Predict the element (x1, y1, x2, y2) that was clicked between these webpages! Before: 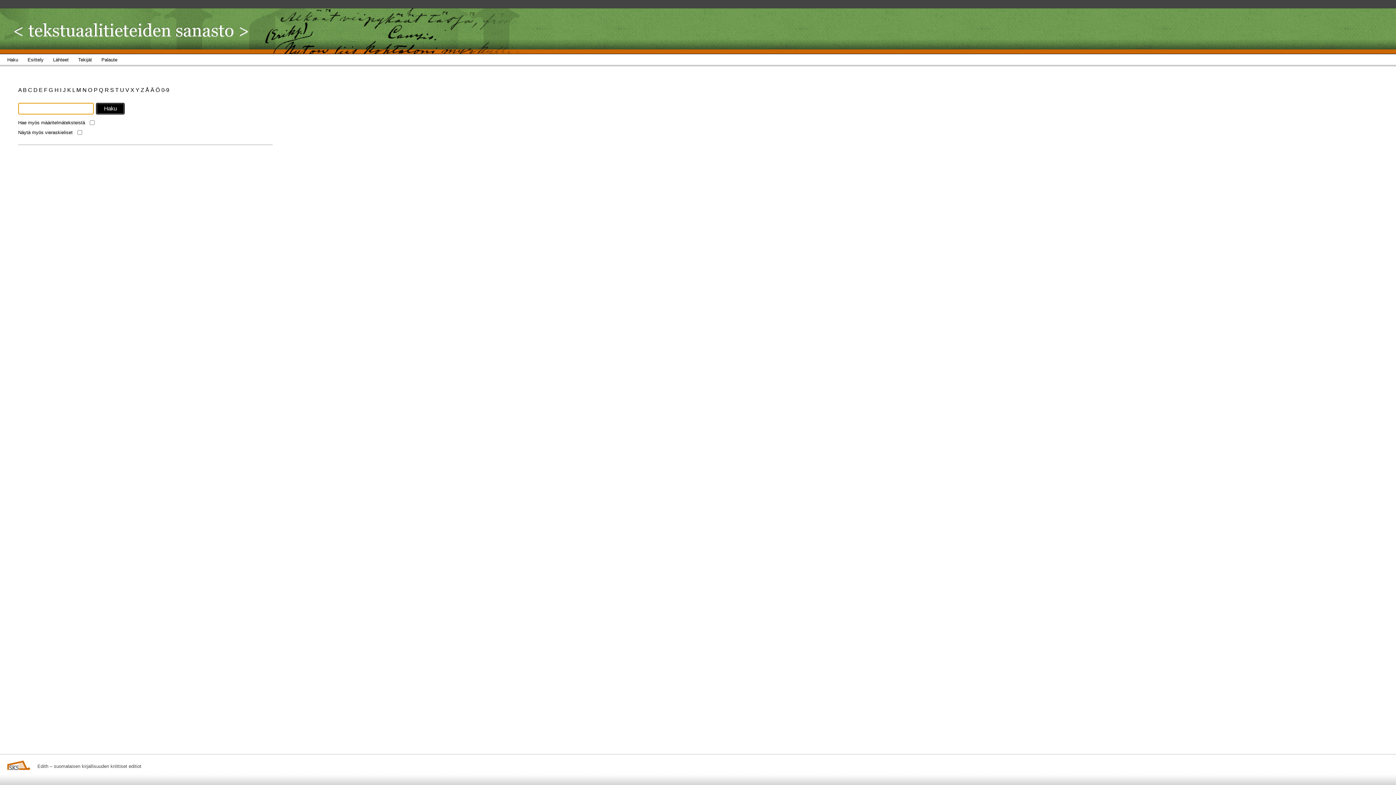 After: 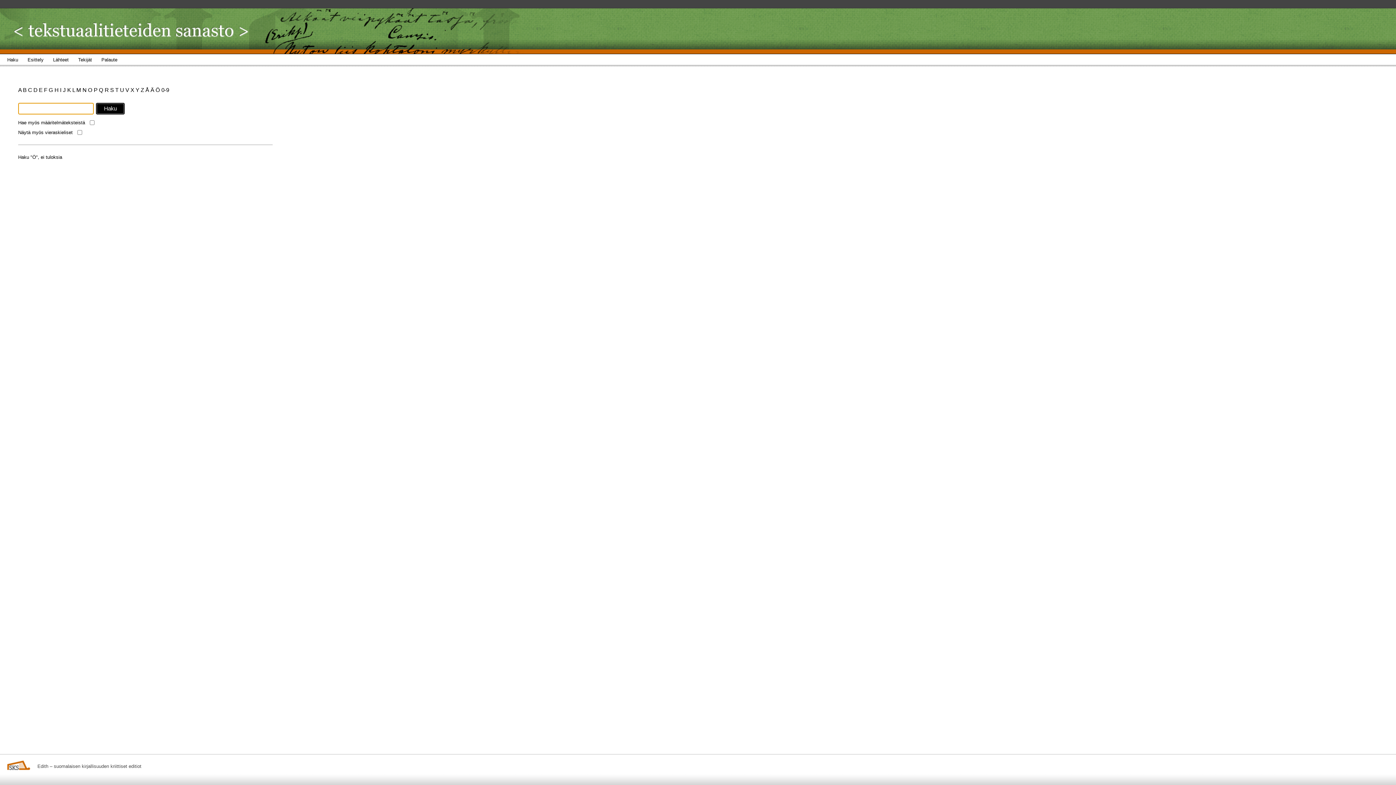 Action: bbox: (155, 86, 161, 93) label: Ö 